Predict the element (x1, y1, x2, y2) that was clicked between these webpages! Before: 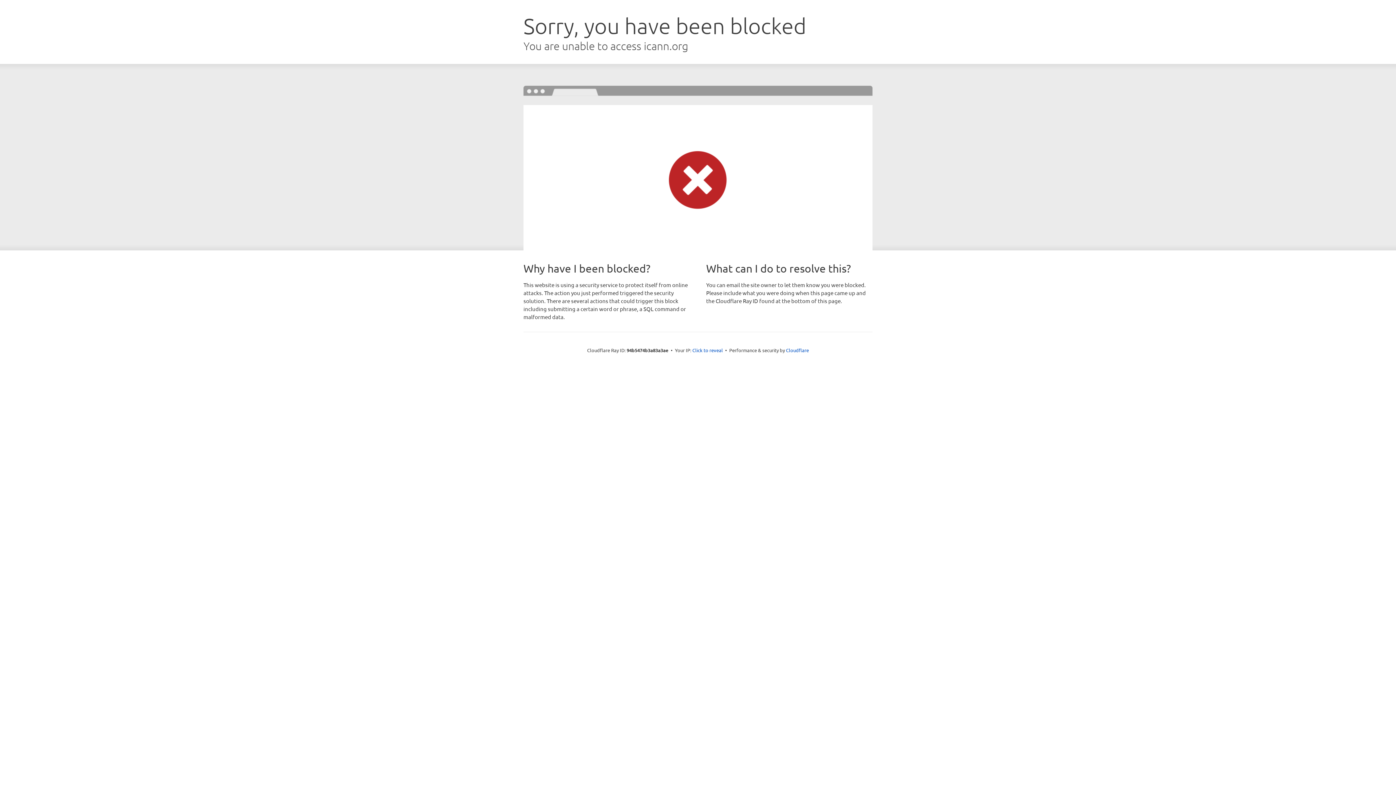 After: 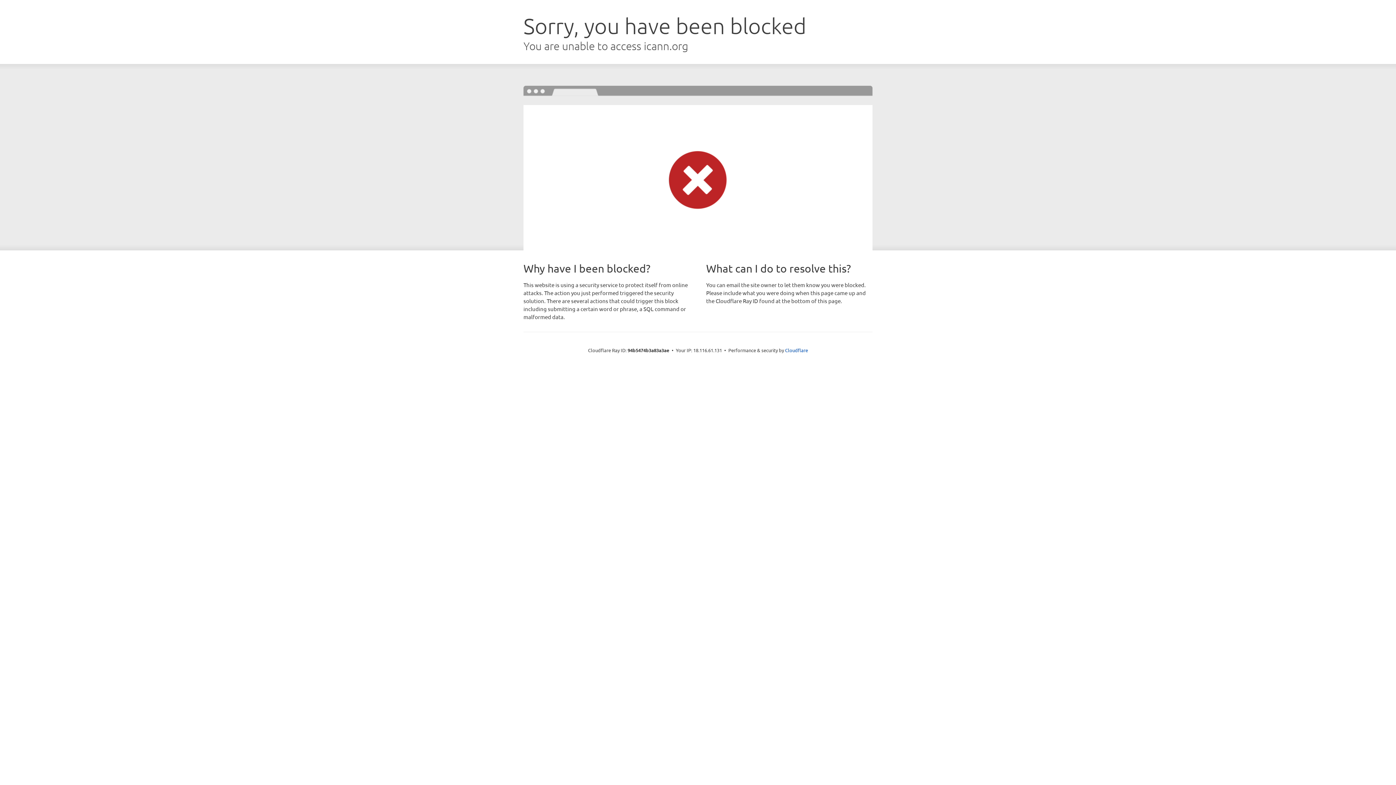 Action: label: Click to reveal bbox: (692, 346, 723, 353)